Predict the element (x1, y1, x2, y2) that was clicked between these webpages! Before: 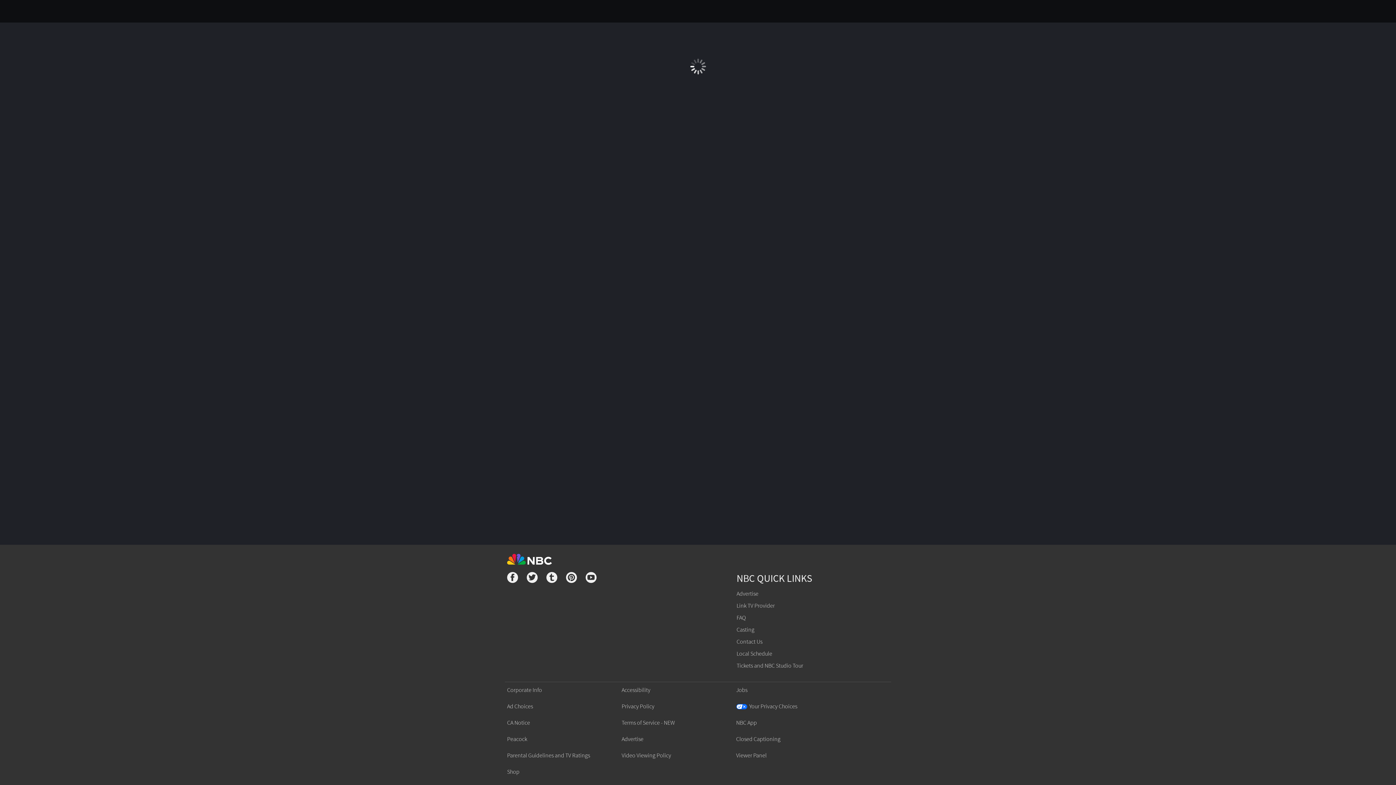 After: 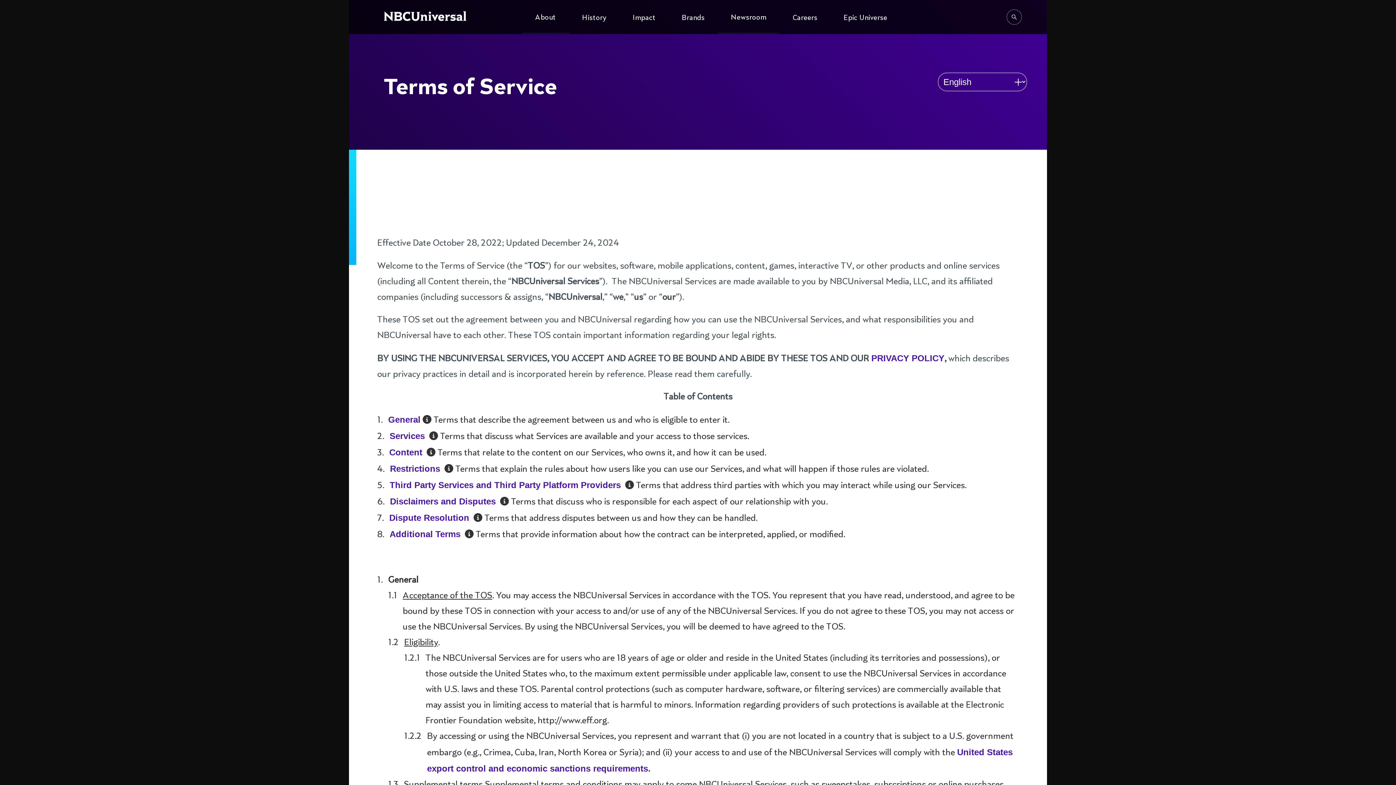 Action: label: Terms of Service - NEW bbox: (621, 719, 674, 726)